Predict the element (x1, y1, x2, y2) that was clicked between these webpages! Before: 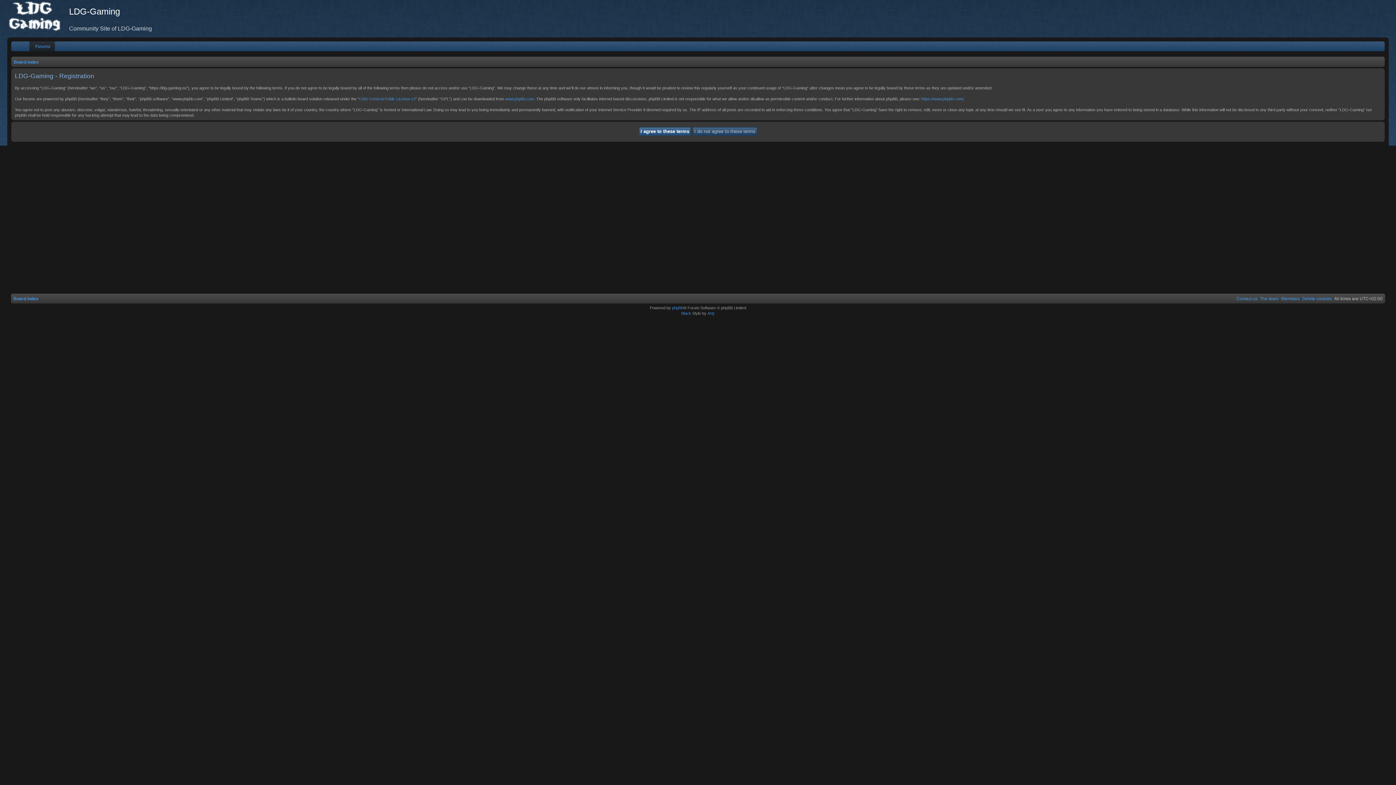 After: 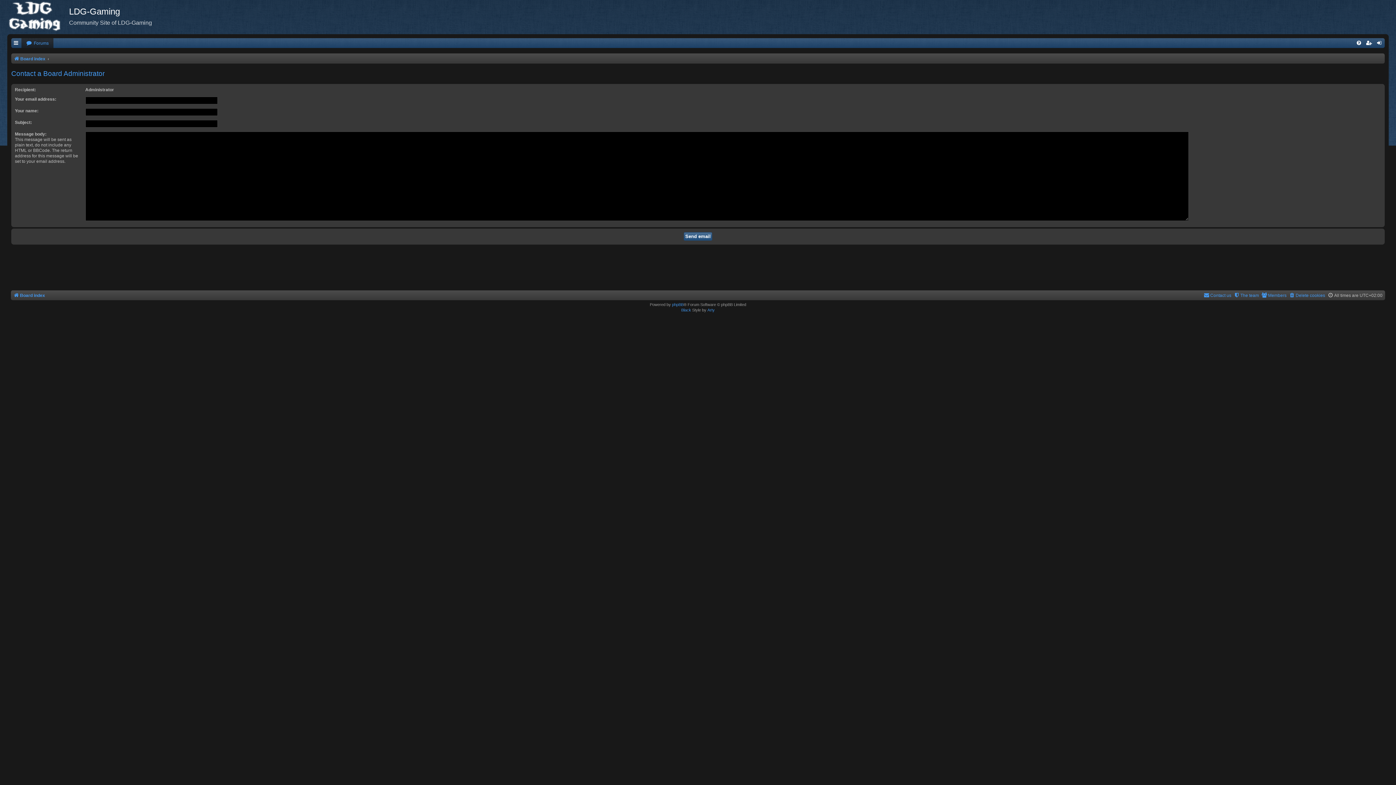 Action: bbox: (1236, 294, 1257, 303) label: Contact us